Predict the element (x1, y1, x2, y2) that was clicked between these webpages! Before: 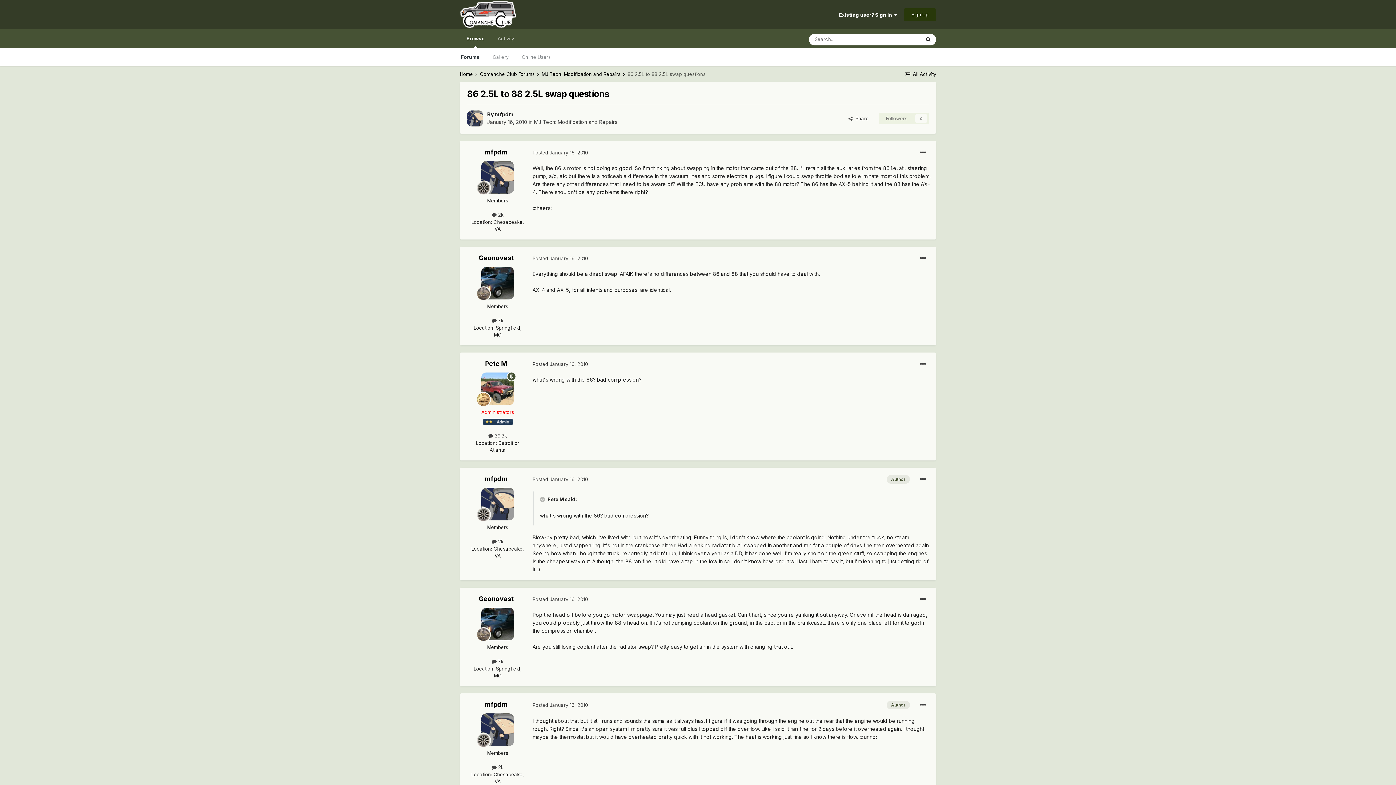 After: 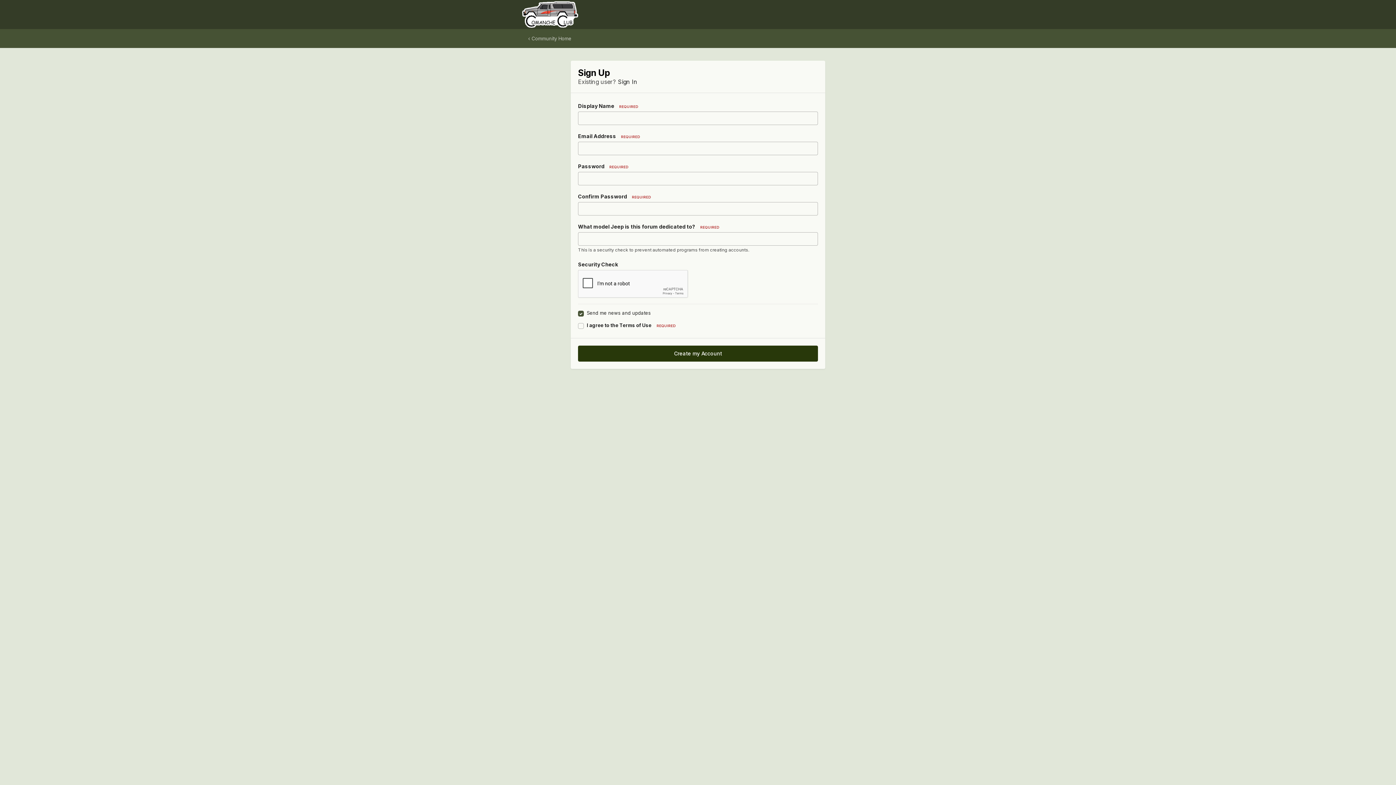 Action: label: Sign Up bbox: (904, 8, 936, 20)